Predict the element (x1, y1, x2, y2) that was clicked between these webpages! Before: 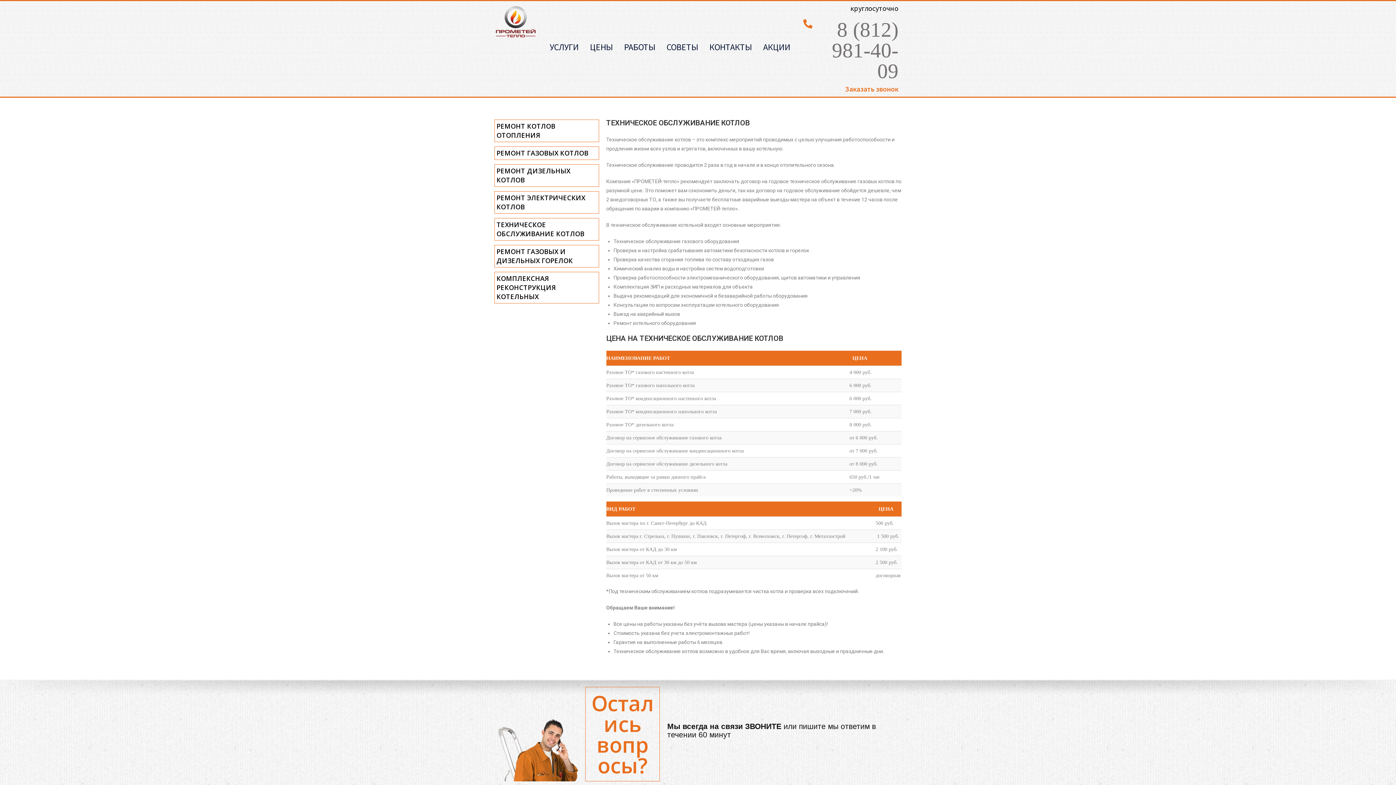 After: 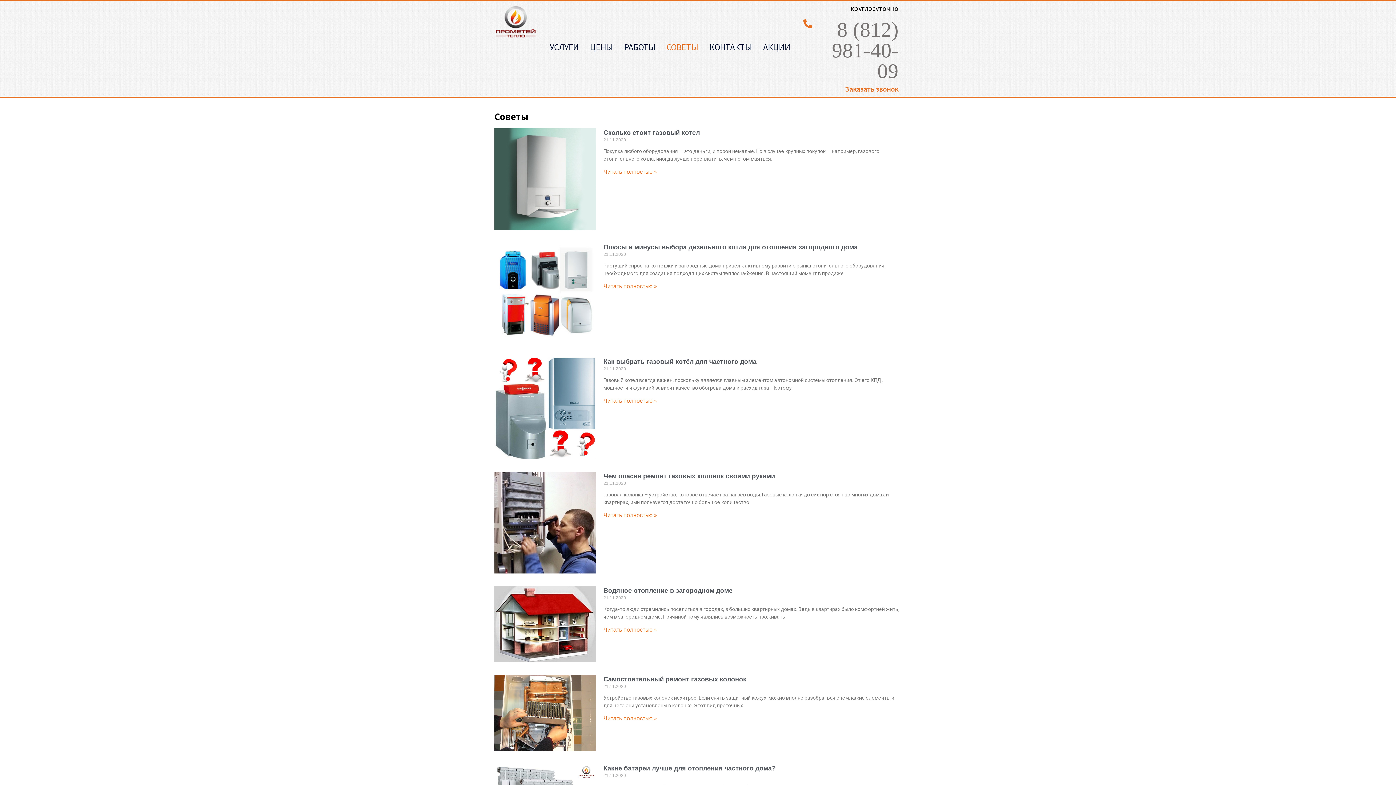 Action: label: СОВЕТЫ bbox: (661, 38, 704, 55)